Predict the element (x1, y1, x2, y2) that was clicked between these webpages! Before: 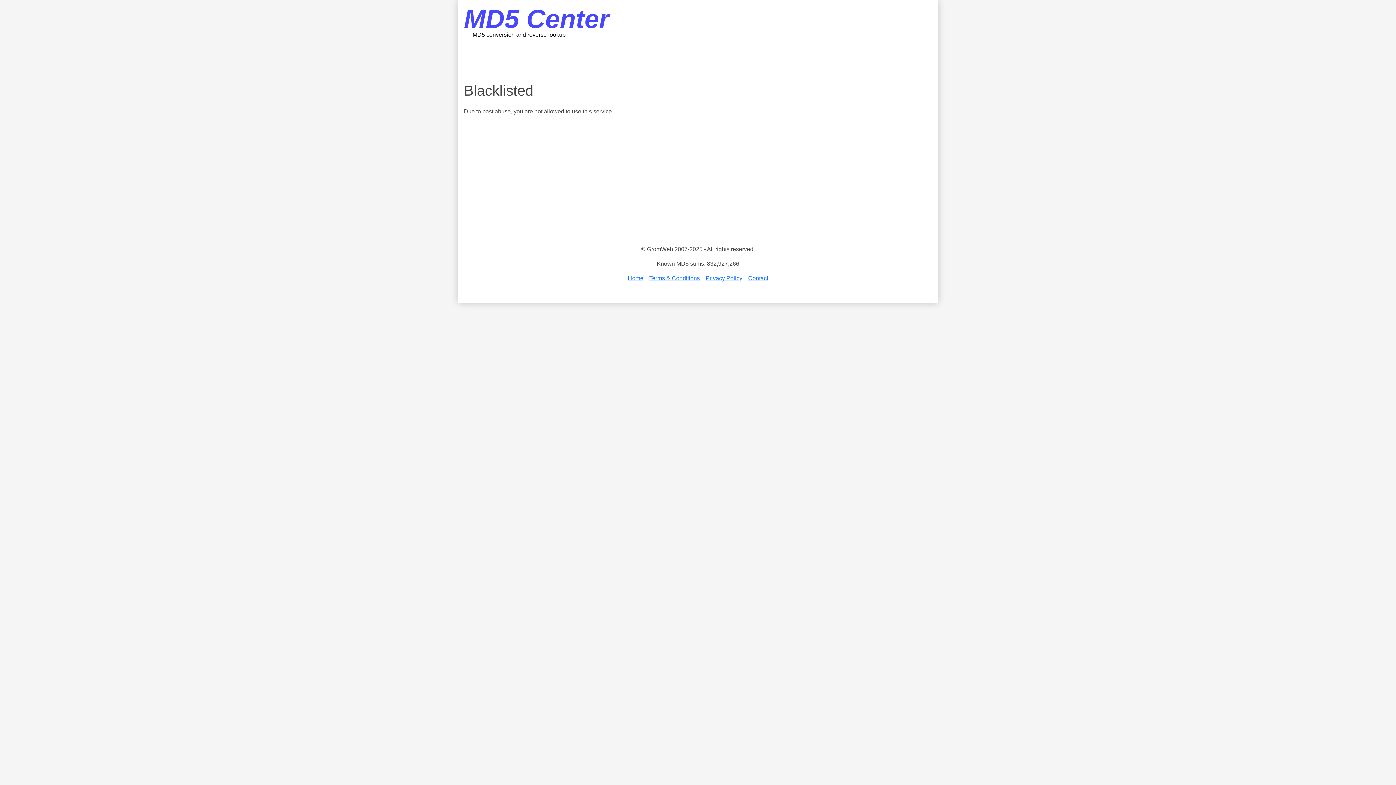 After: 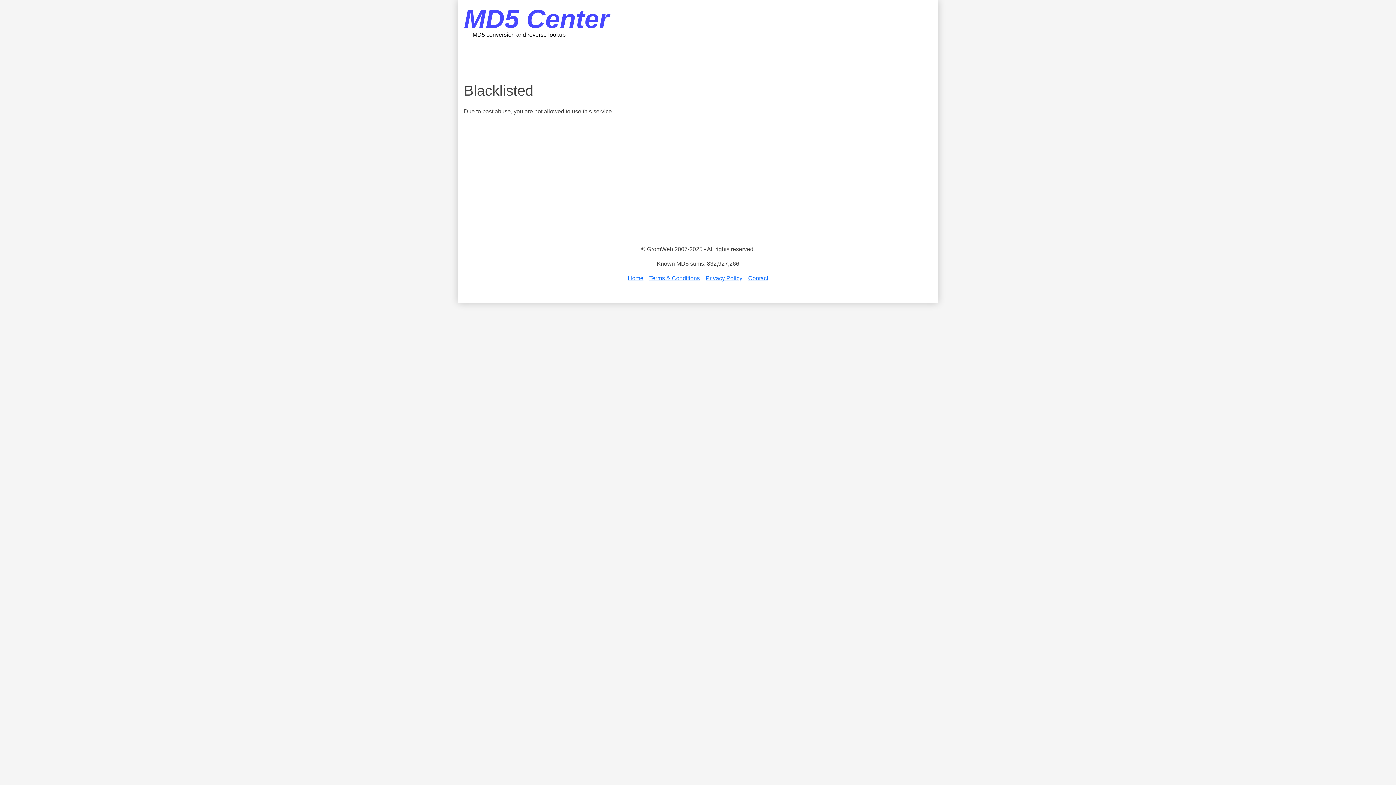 Action: label: MD5 Center bbox: (464, 4, 609, 33)